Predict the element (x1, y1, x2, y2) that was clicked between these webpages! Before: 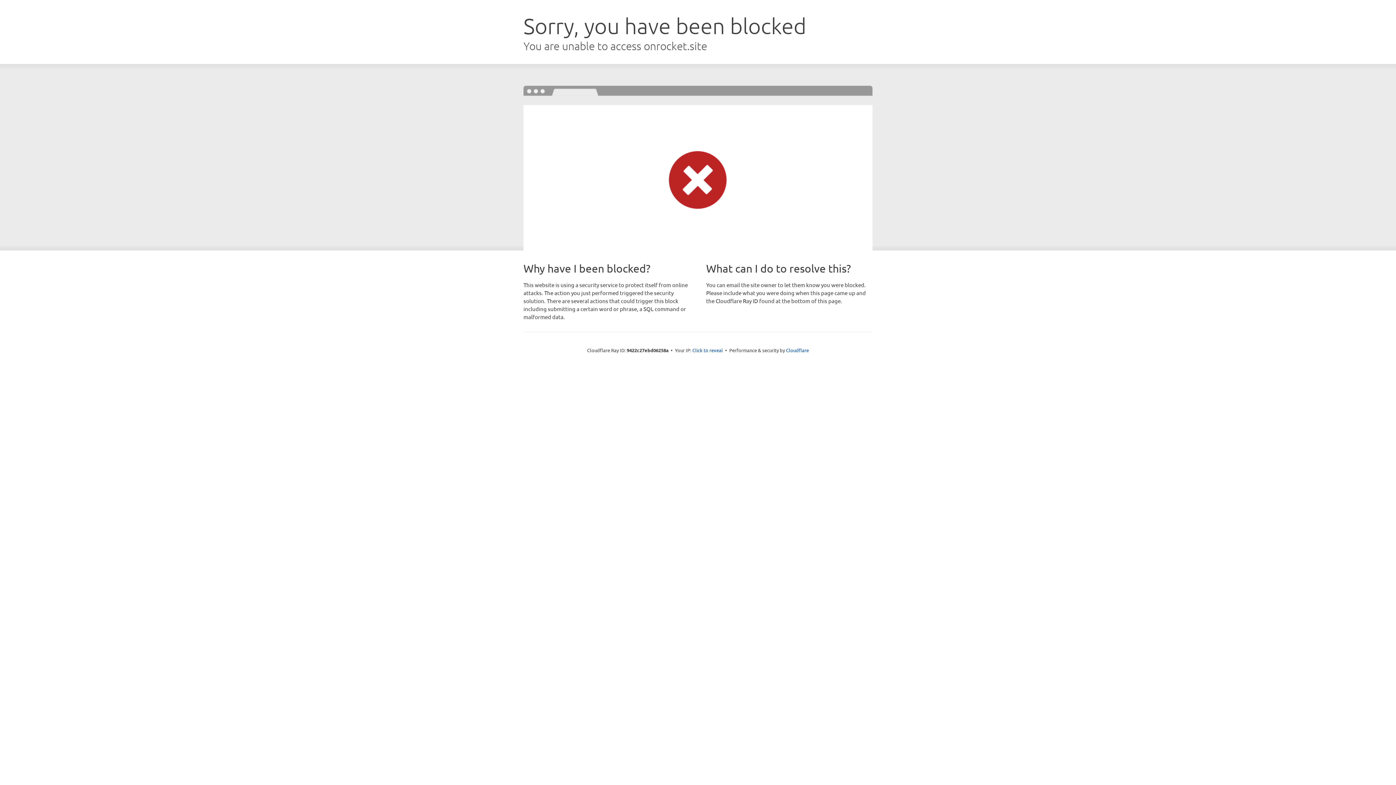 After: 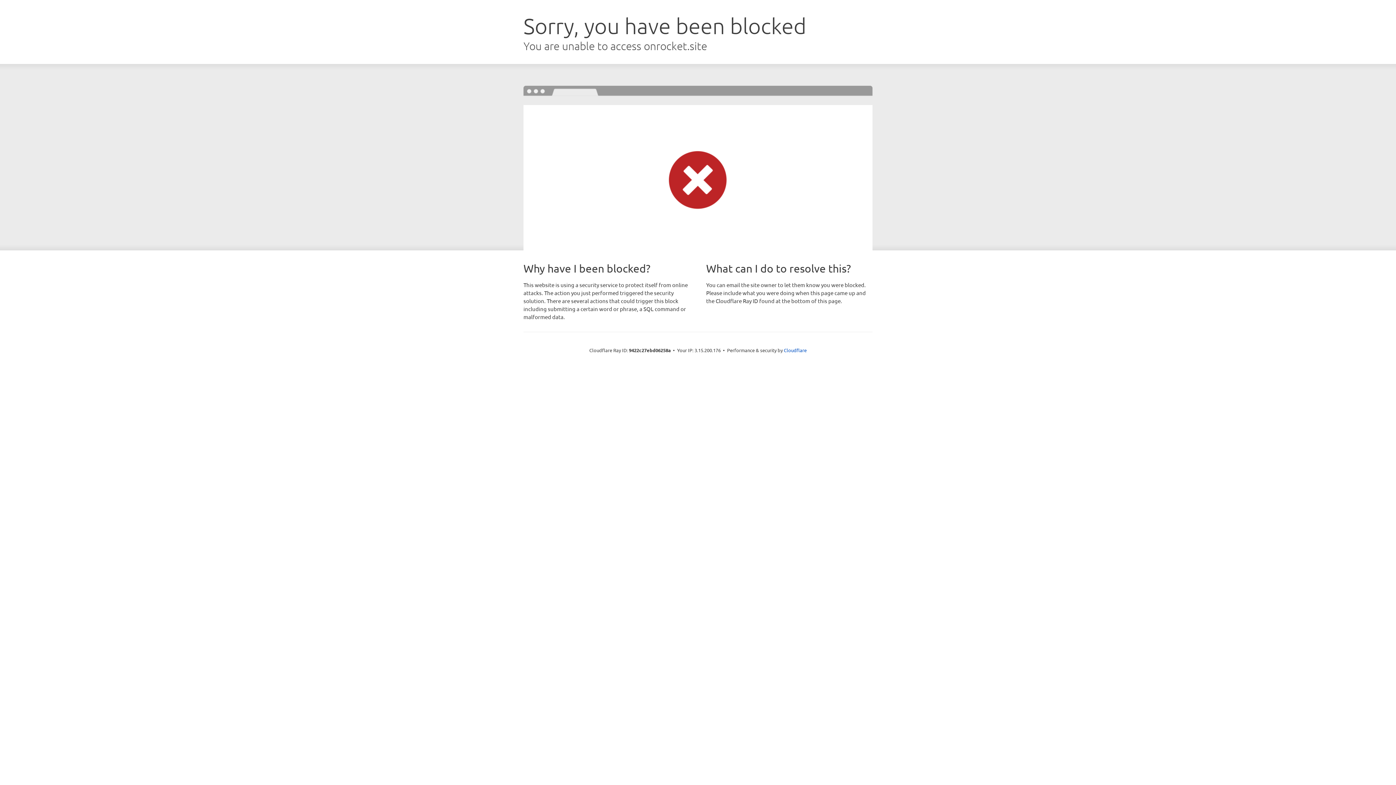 Action: bbox: (692, 346, 723, 353) label: Click to reveal